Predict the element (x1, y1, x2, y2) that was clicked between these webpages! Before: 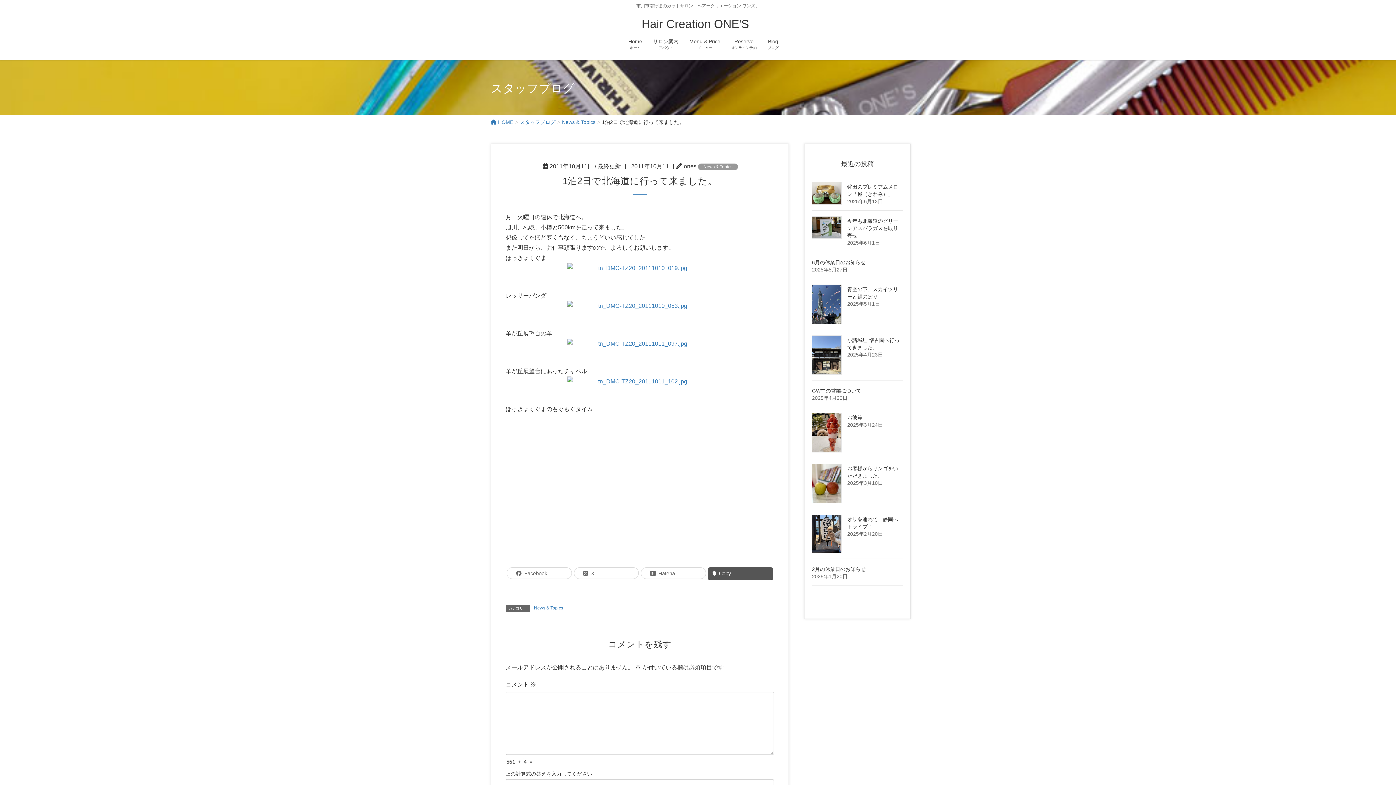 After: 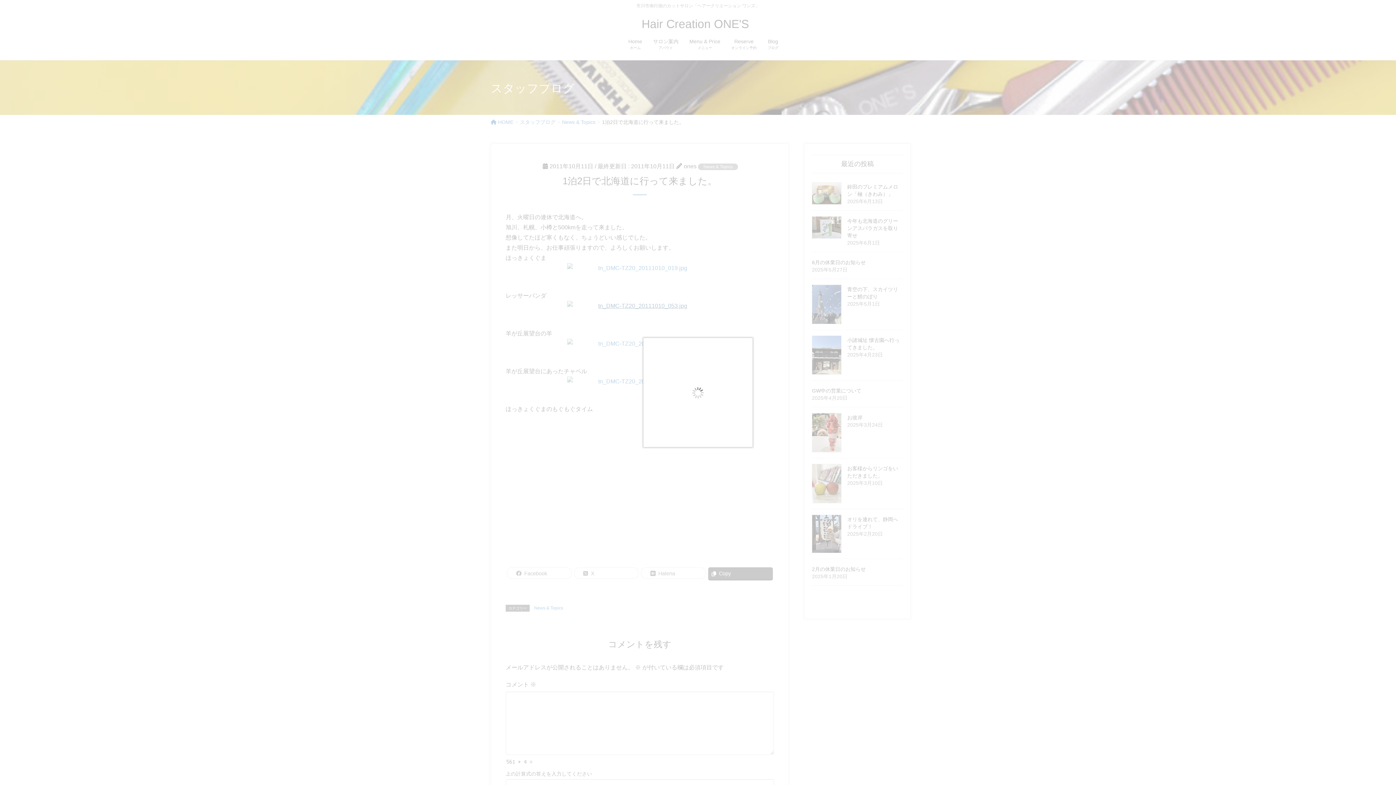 Action: bbox: (505, 301, 774, 311)